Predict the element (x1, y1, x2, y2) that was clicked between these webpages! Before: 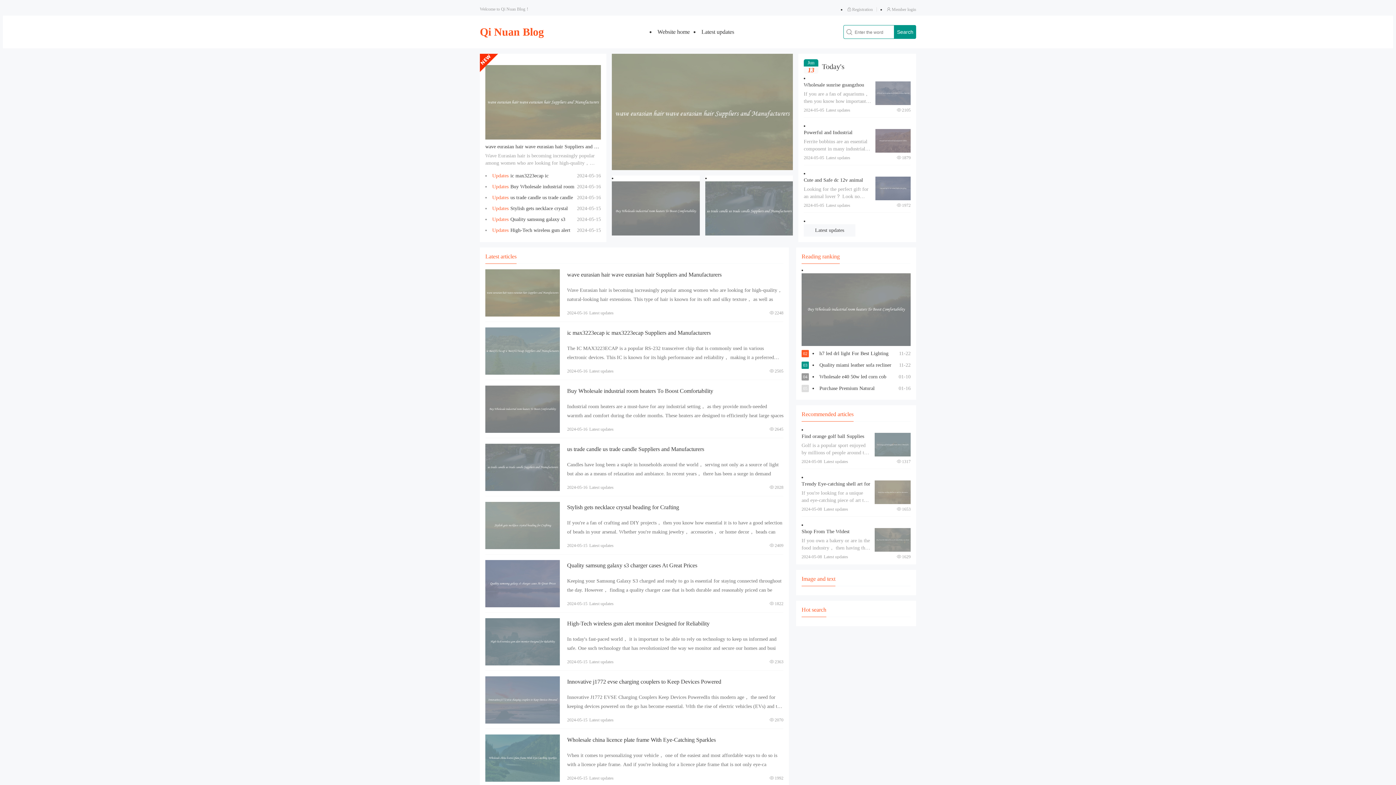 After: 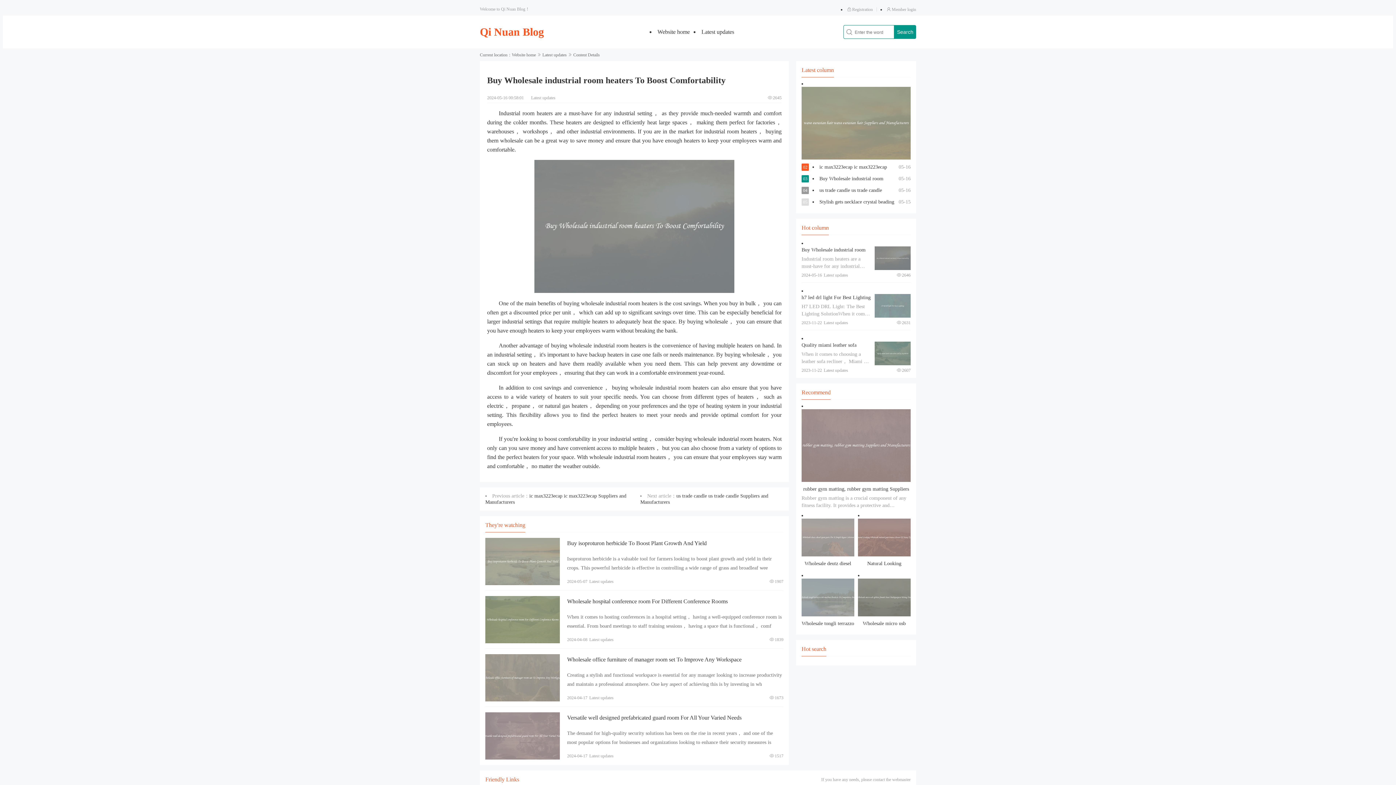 Action: bbox: (612, 181, 699, 241) label: View details